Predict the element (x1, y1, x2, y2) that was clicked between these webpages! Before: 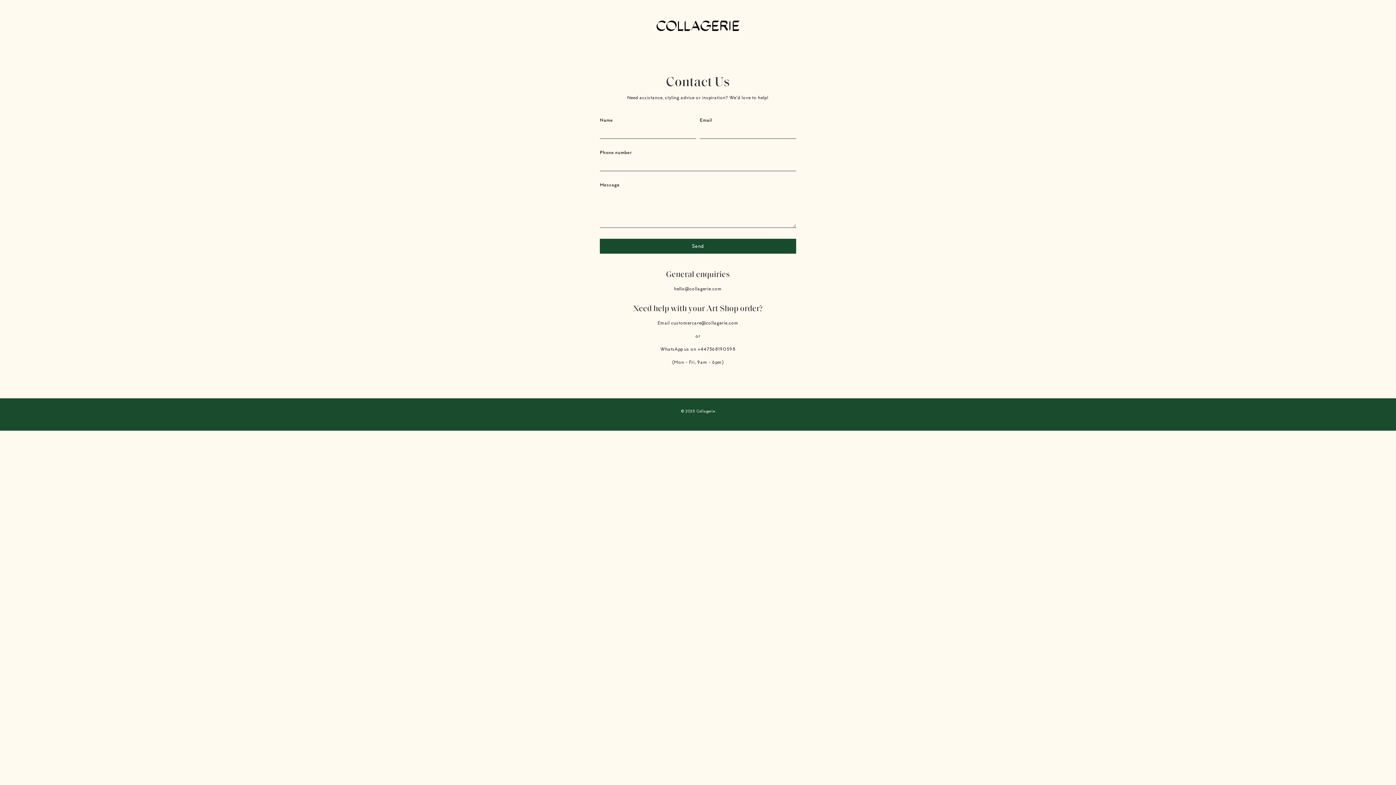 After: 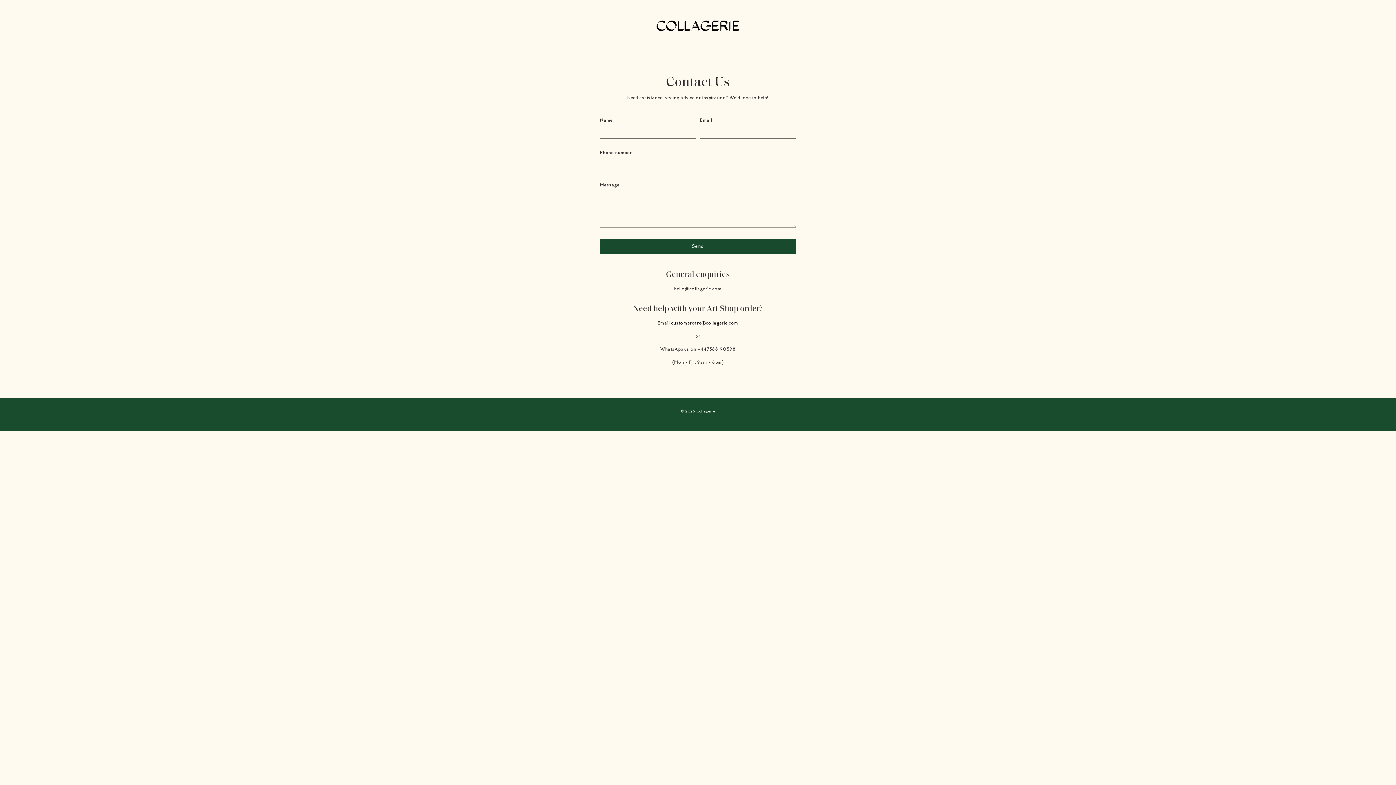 Action: label: customercare@collagerie.com bbox: (671, 321, 738, 325)